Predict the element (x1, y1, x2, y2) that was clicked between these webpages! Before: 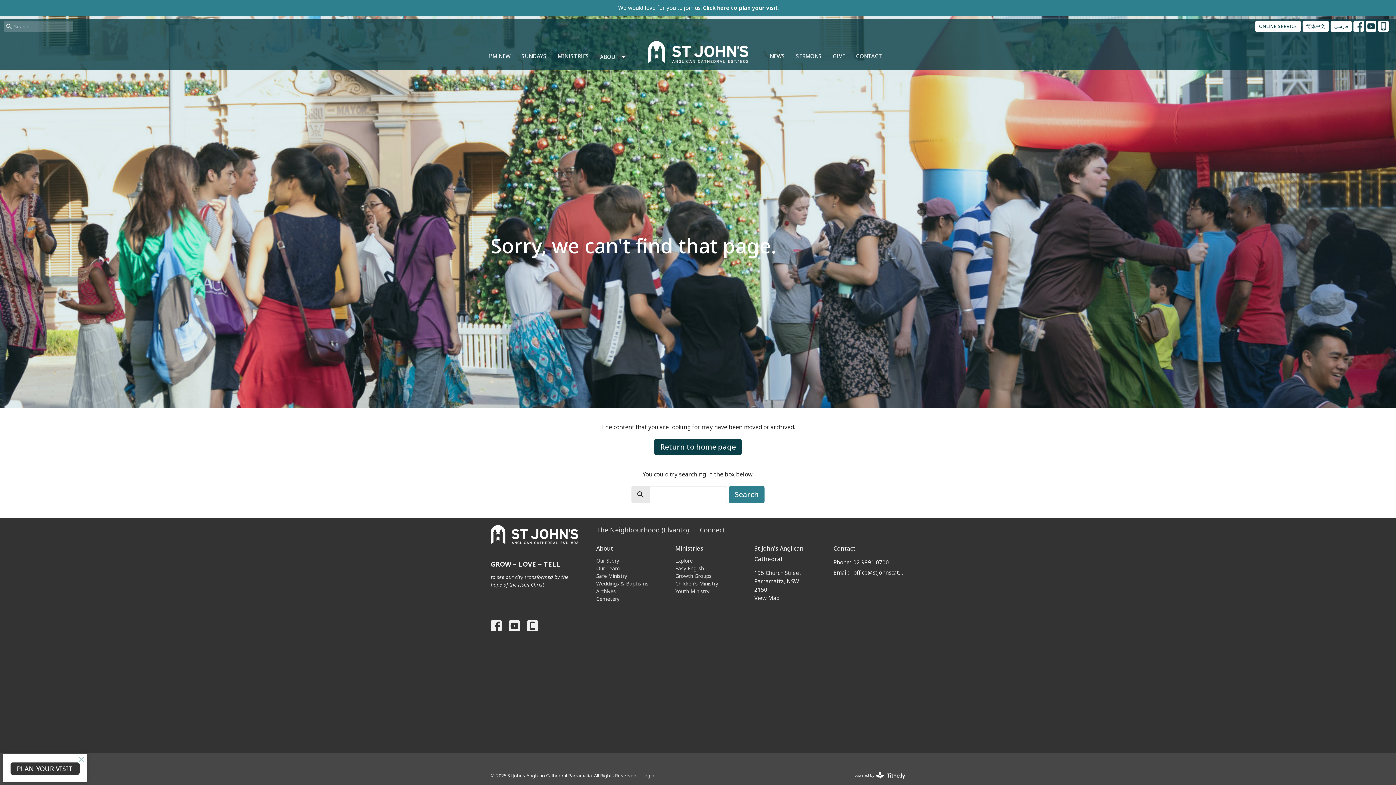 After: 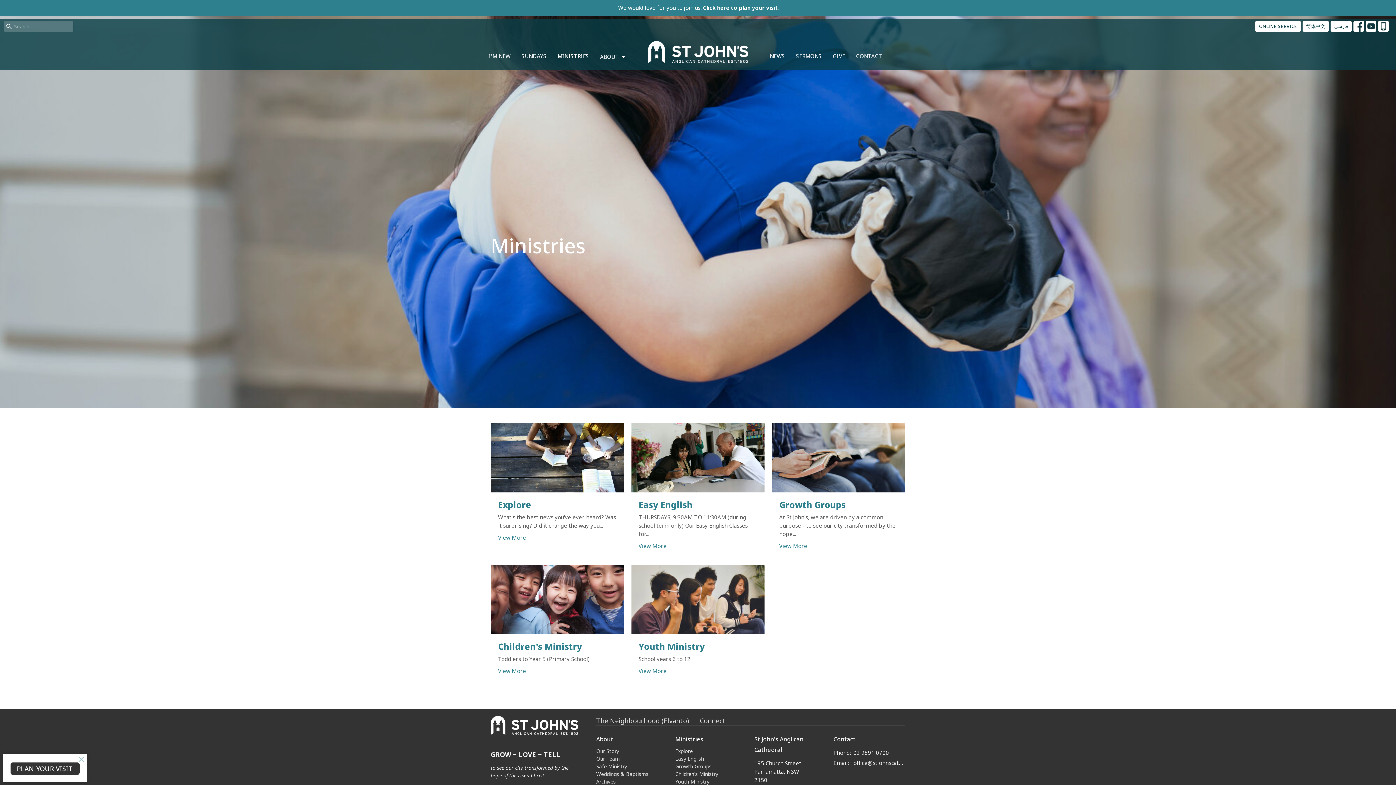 Action: label: MINISTRIES bbox: (557, 50, 589, 62)